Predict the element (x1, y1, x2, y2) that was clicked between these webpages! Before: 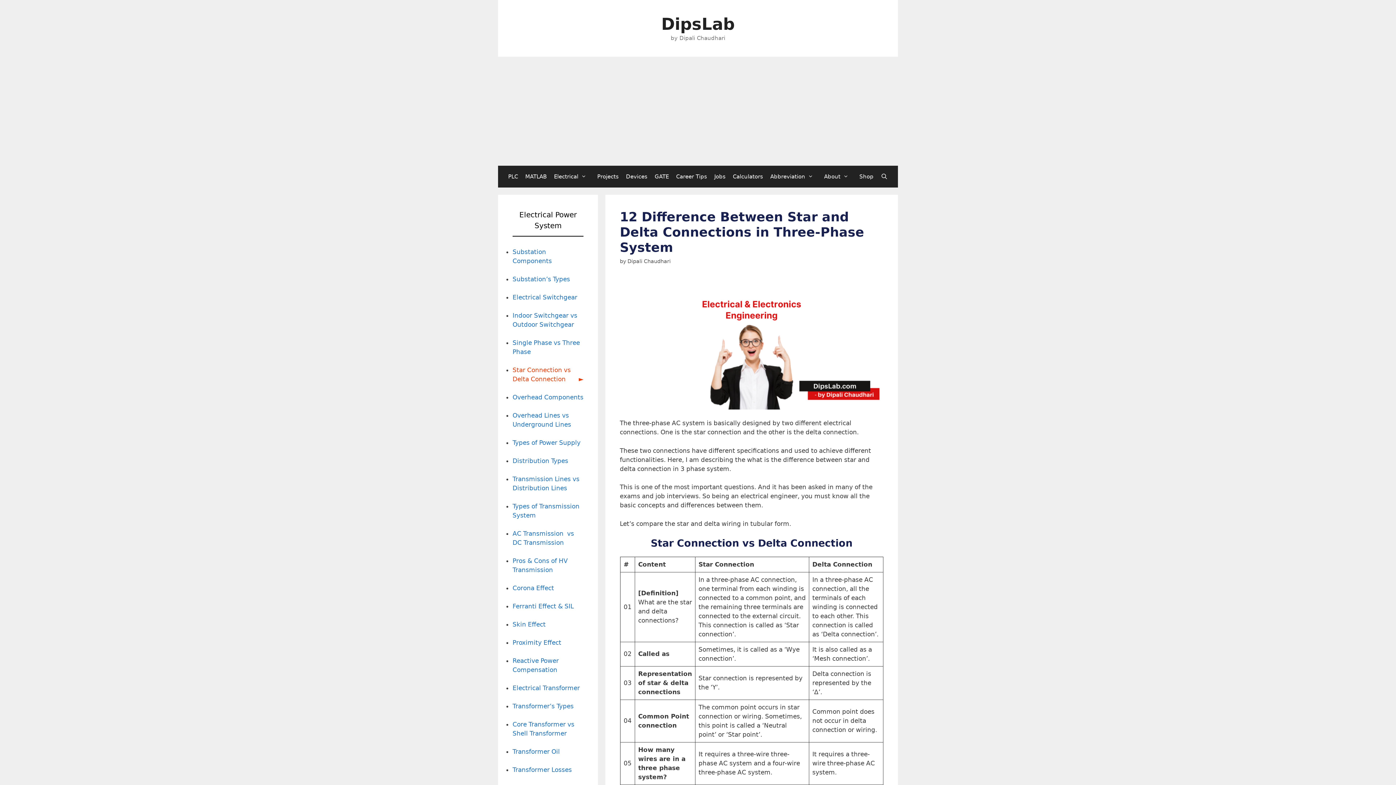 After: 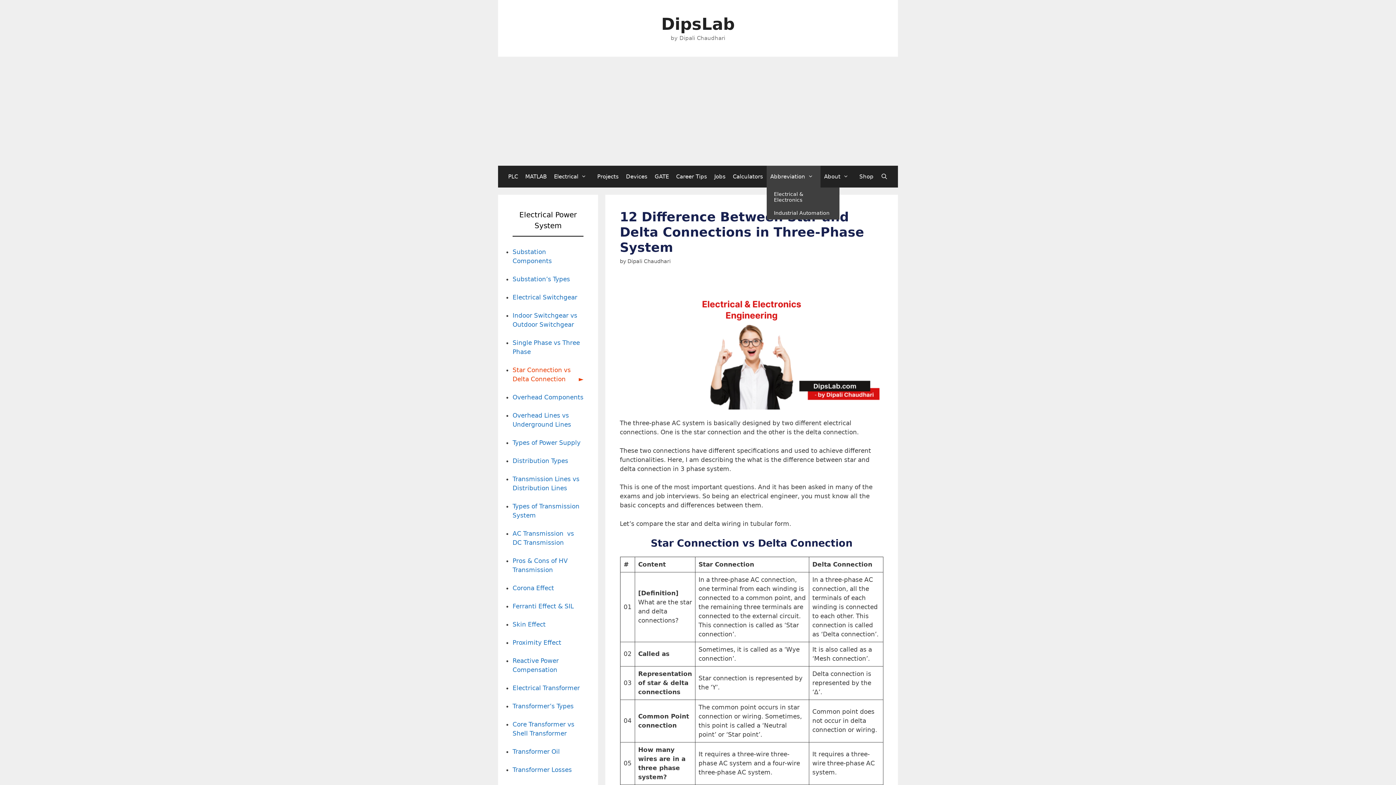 Action: bbox: (766, 165, 820, 187) label: Abbreviation